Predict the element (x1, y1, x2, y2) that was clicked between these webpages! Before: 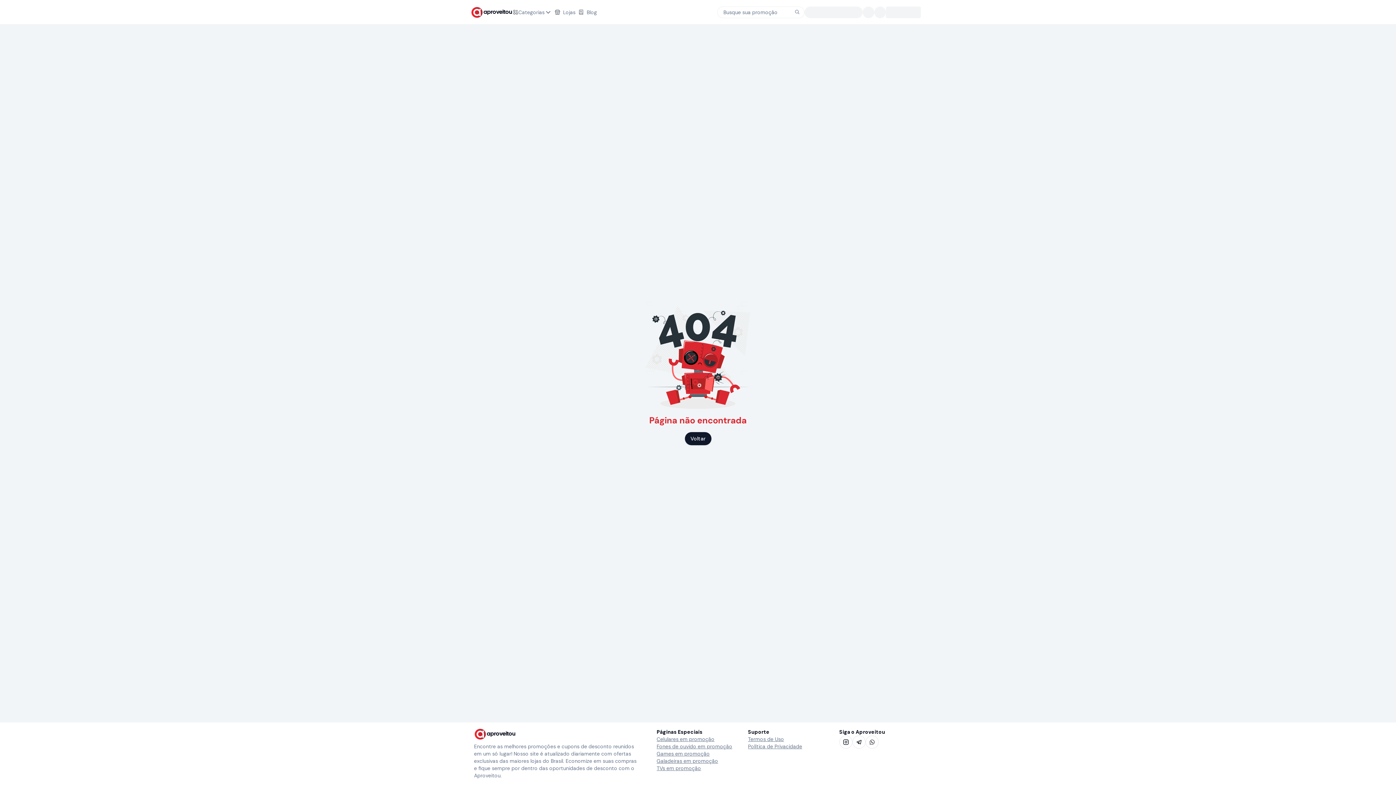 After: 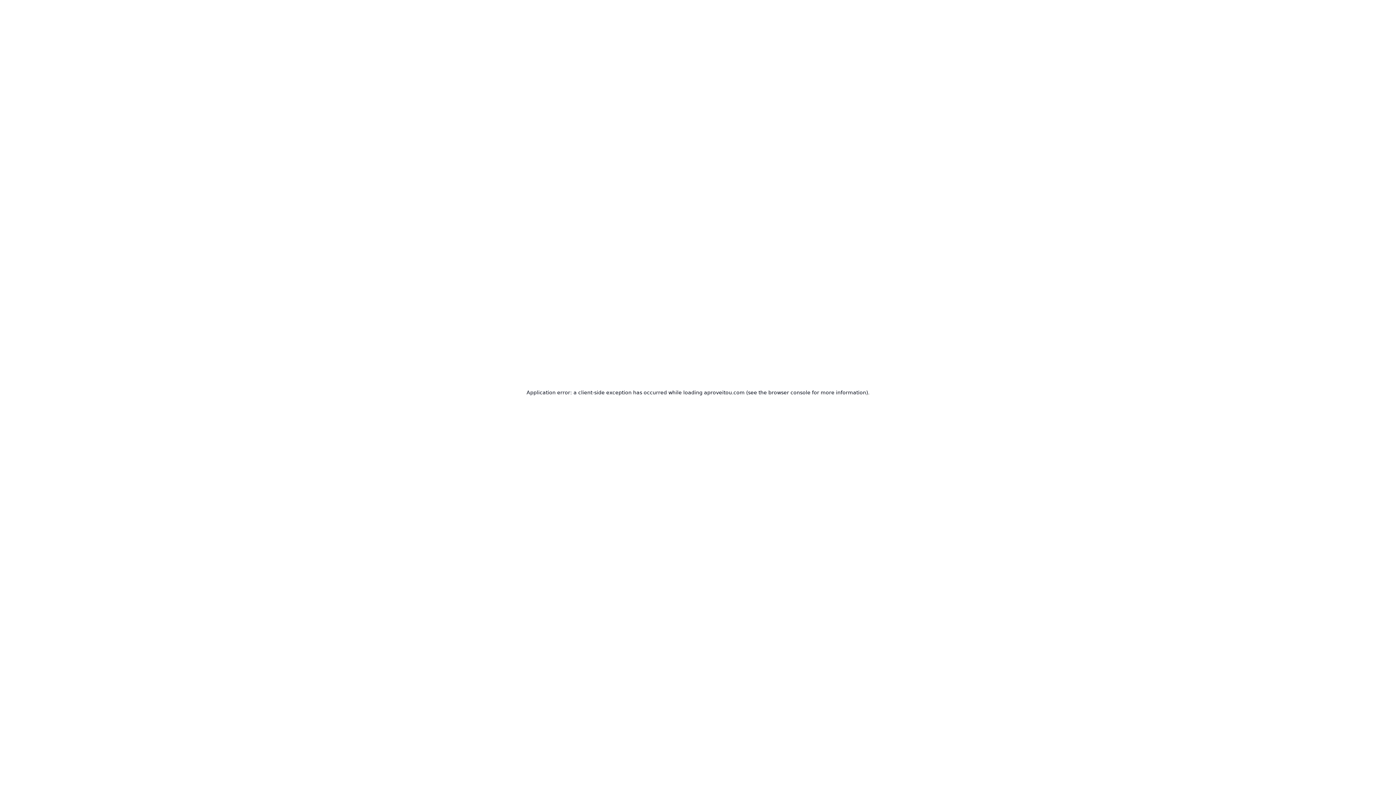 Action: label: Lojas bbox: (552, 5, 575, 18)